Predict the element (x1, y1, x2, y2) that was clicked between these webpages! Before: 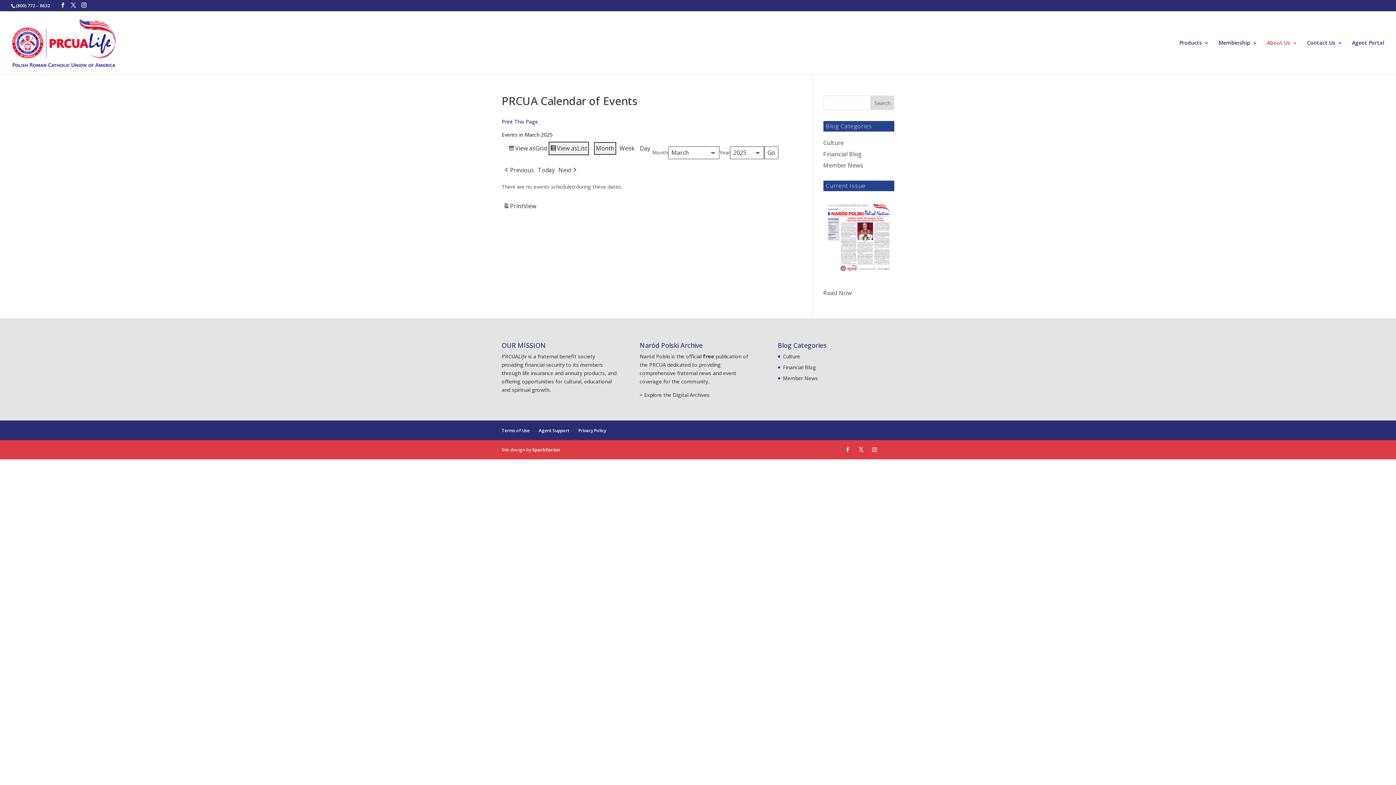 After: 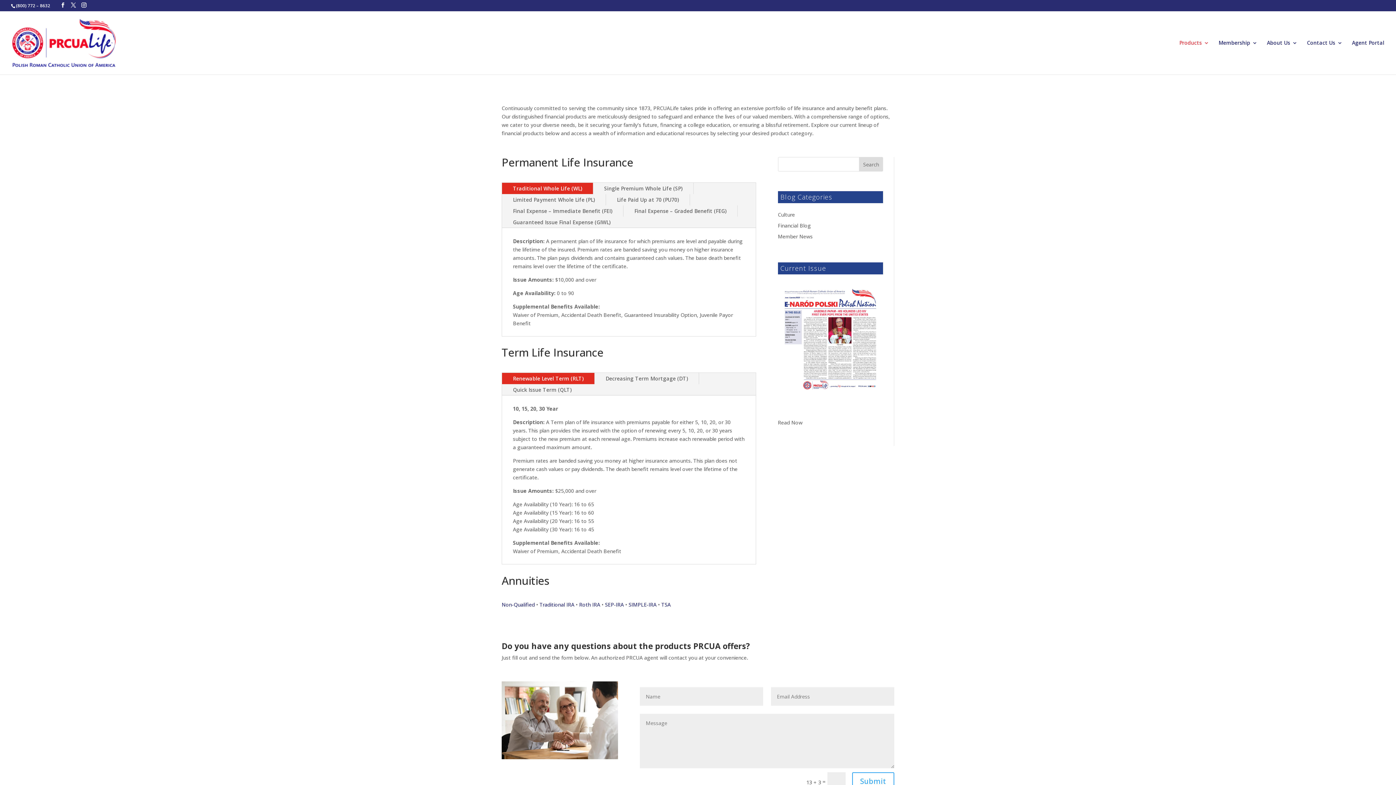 Action: bbox: (1179, 40, 1209, 74) label: Products